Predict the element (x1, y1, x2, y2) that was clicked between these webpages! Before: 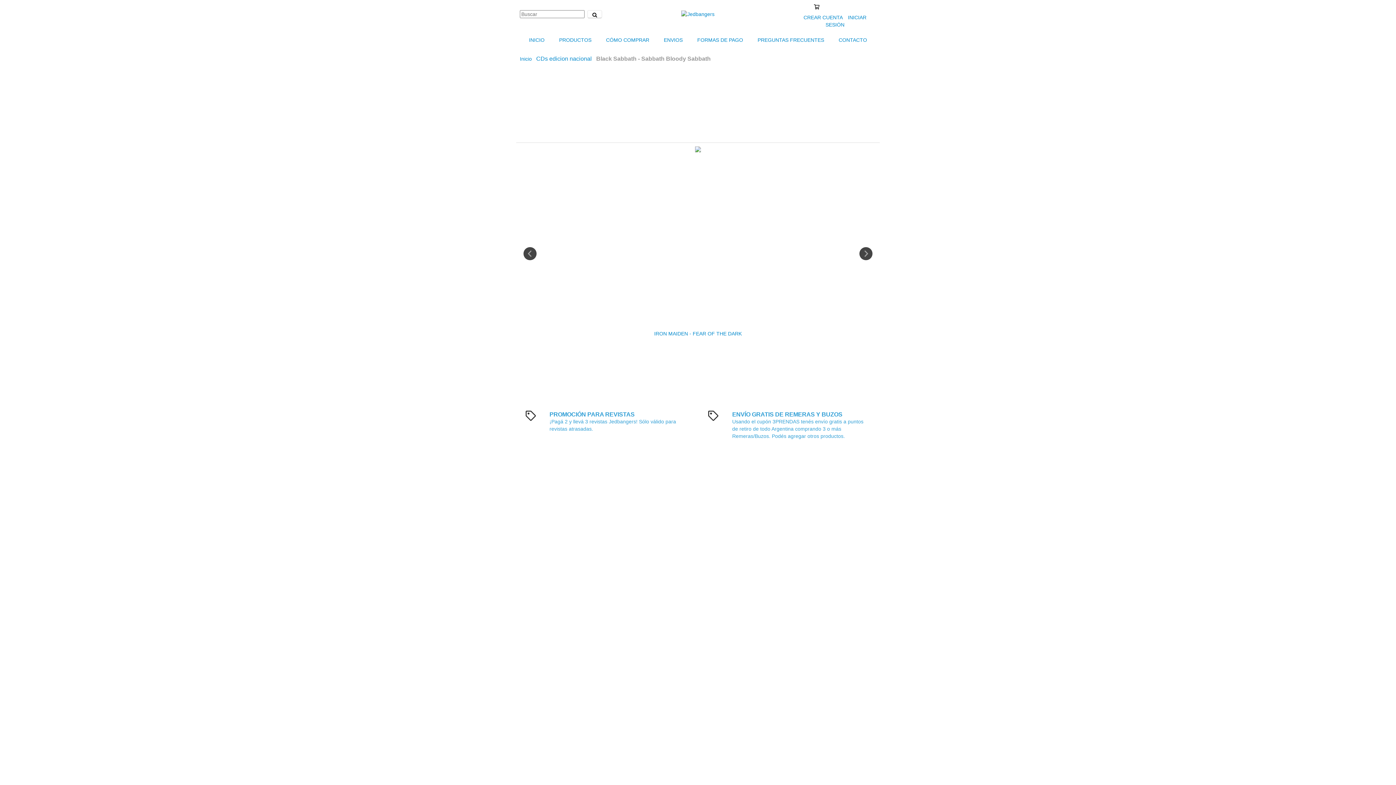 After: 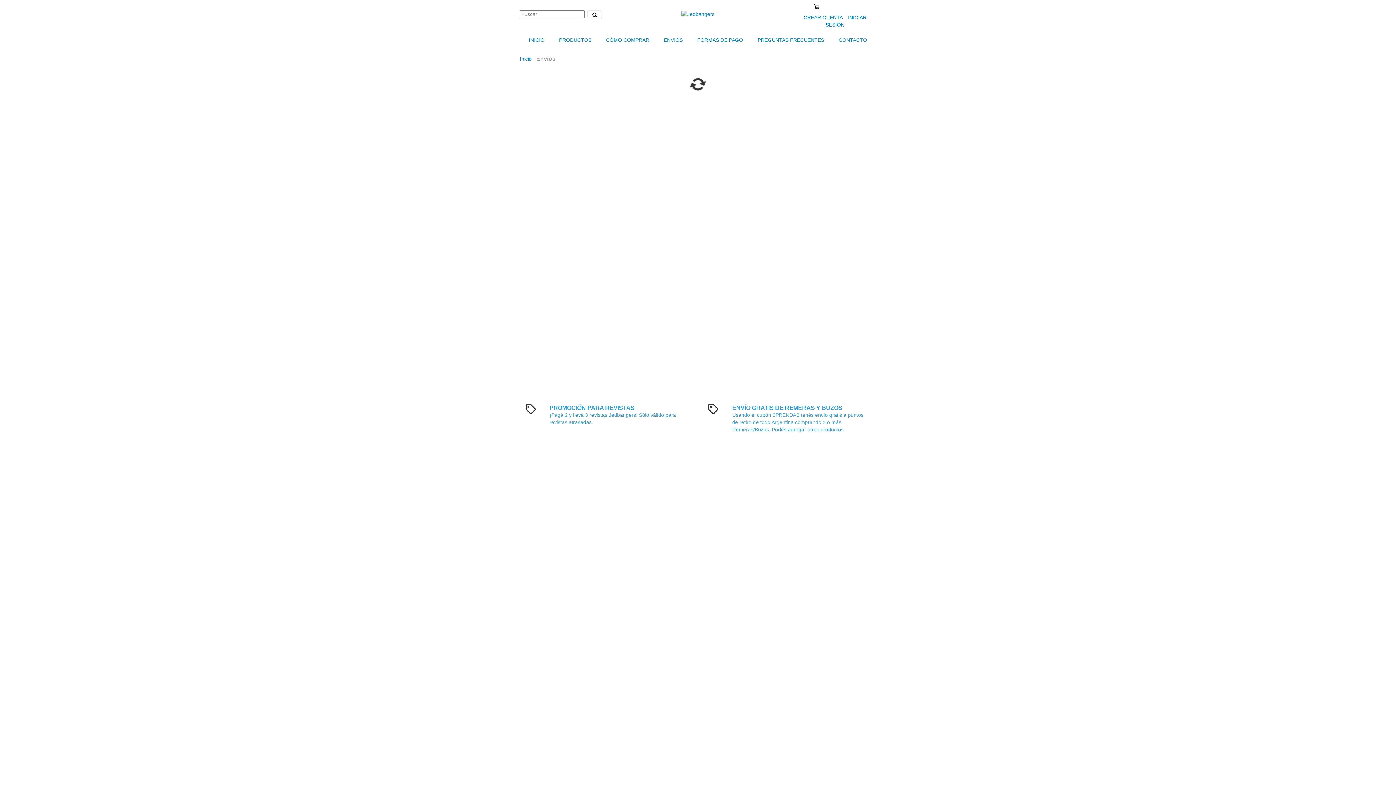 Action: bbox: (657, 32, 689, 48) label: ENVIOS